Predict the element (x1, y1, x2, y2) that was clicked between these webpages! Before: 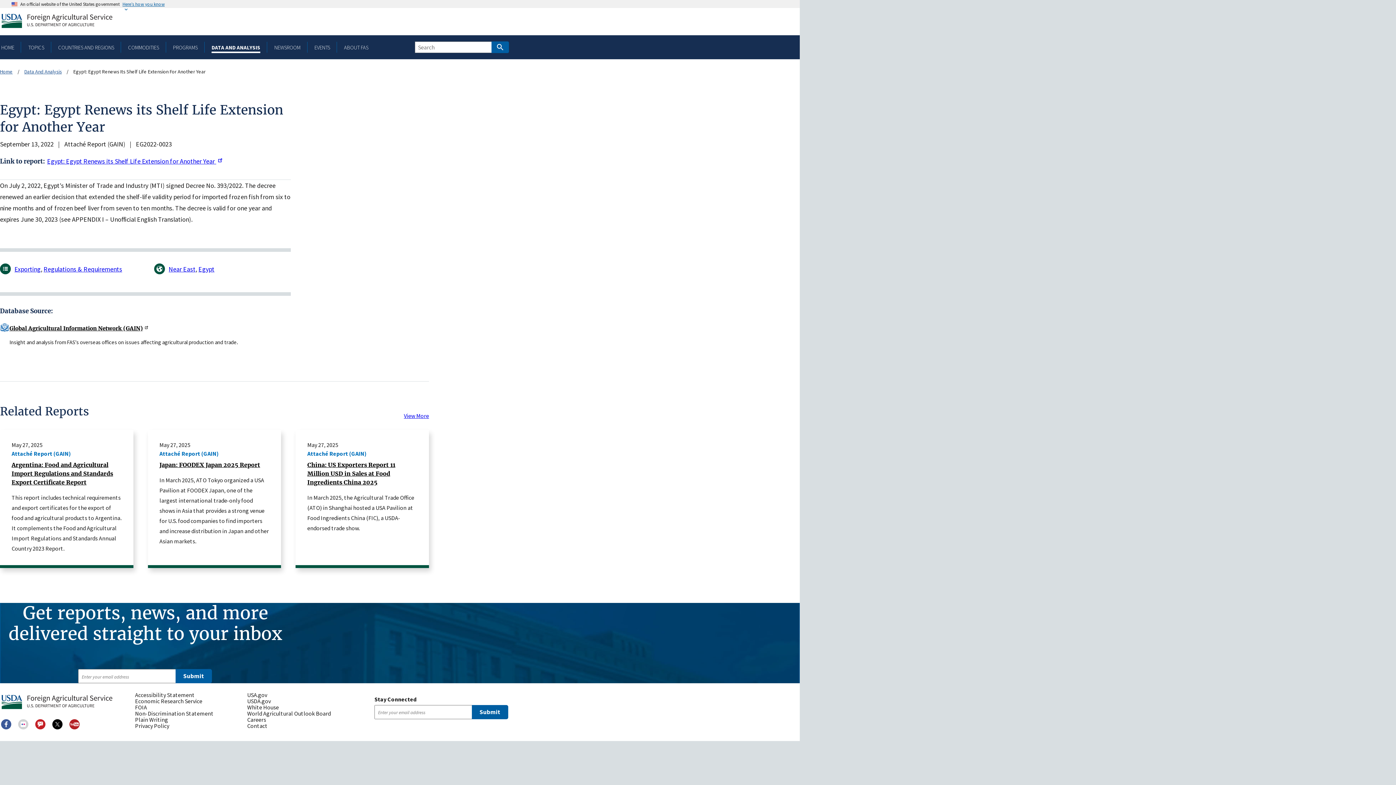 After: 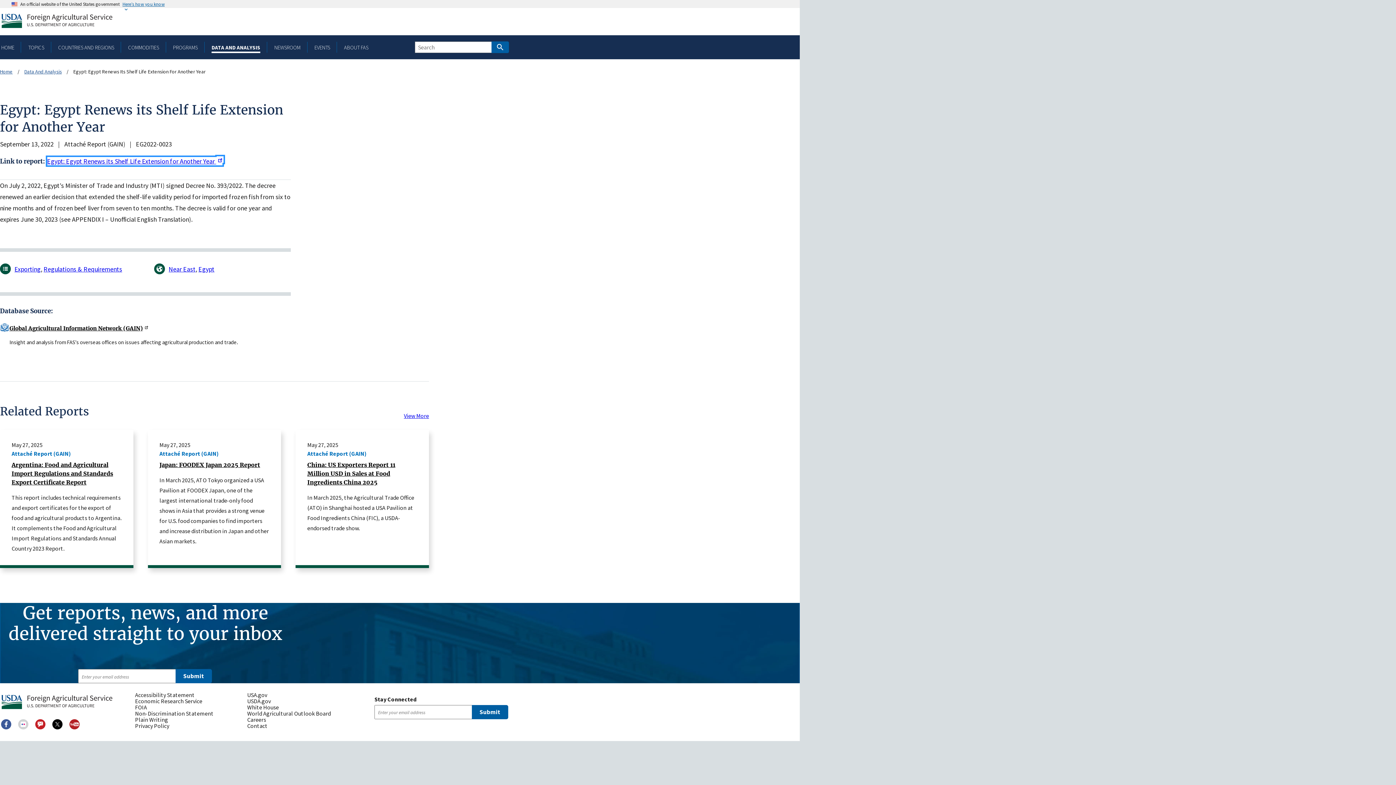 Action: label: Egypt: Egypt Renews its Shelf Life Extension for Another Year  bbox: (47, 157, 222, 165)